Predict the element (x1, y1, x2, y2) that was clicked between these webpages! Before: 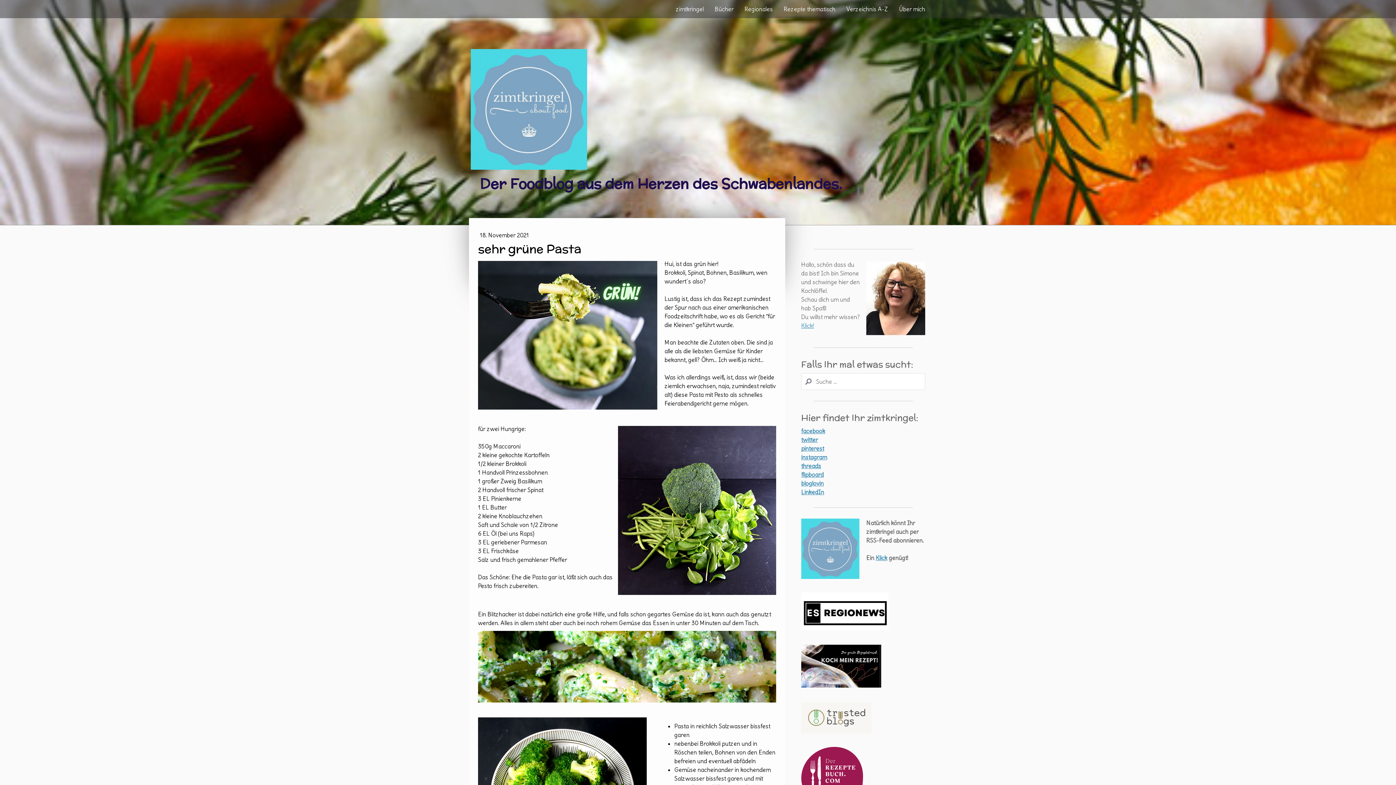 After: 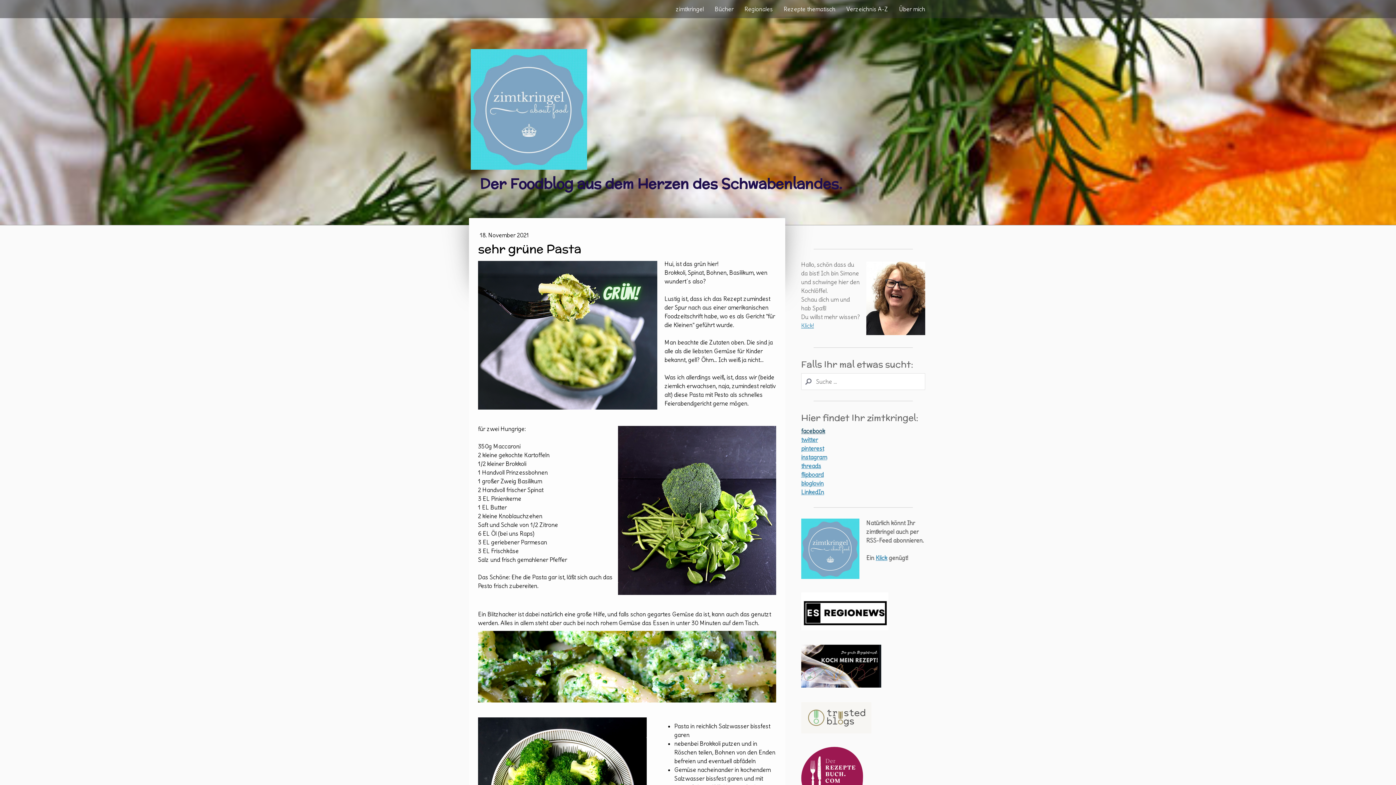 Action: bbox: (801, 427, 825, 434) label: facebook